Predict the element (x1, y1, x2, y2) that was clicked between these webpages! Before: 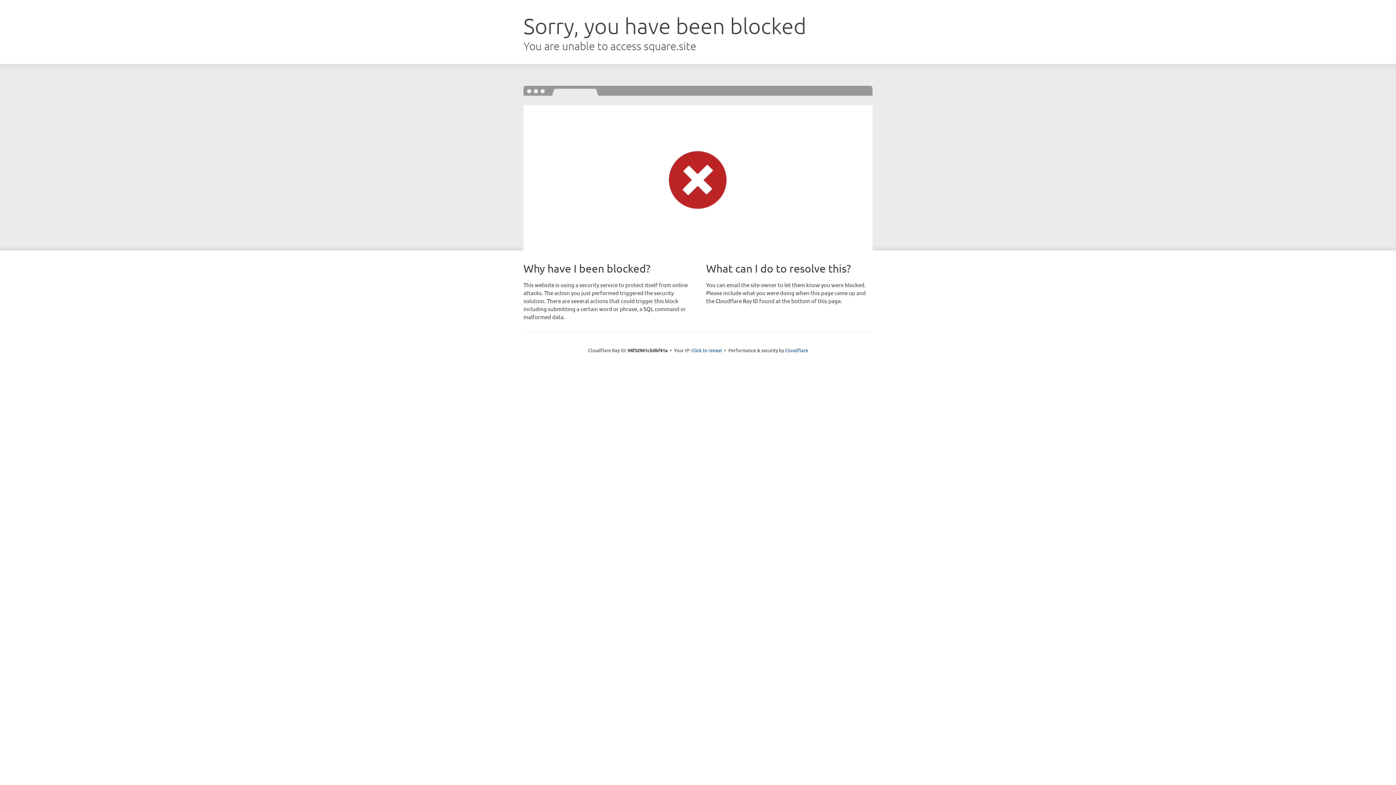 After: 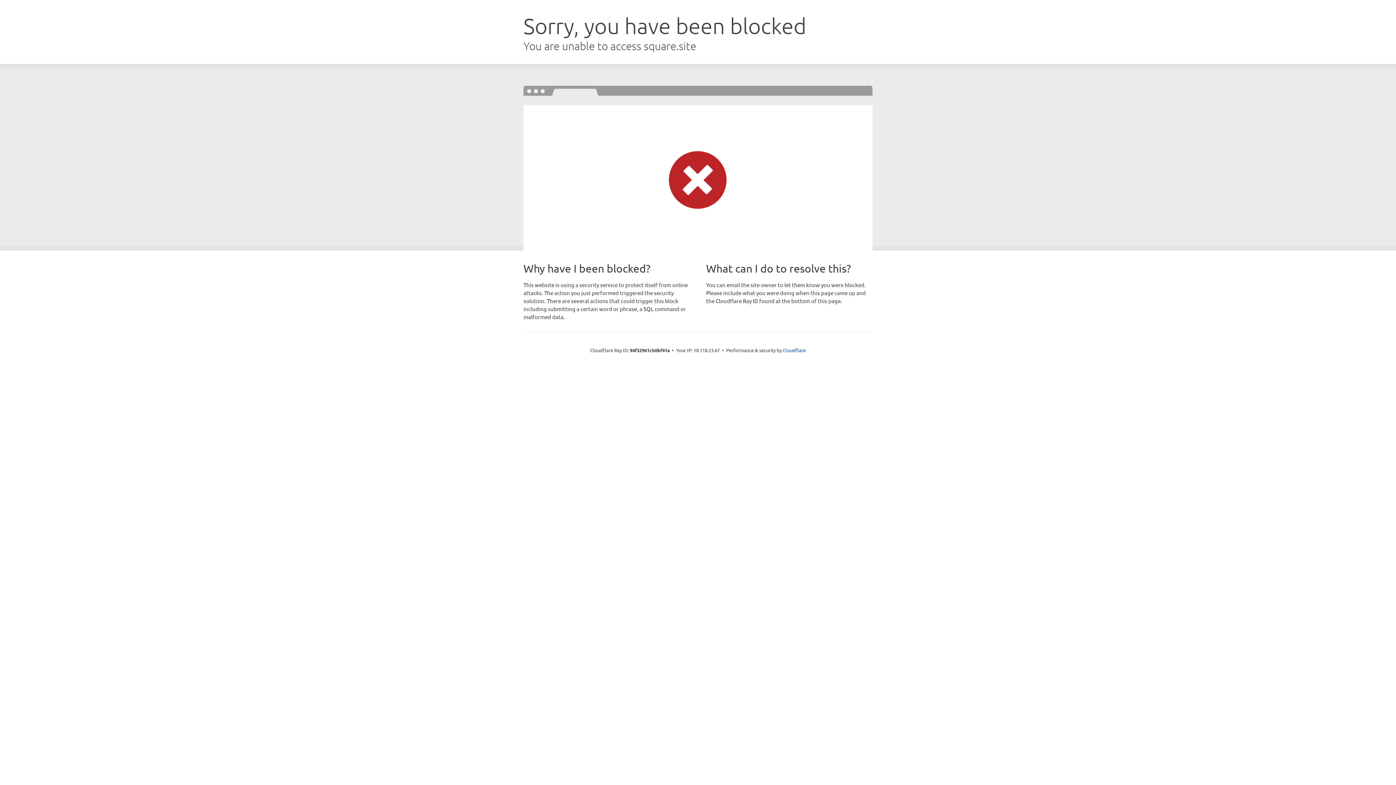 Action: bbox: (691, 346, 722, 353) label: Click to reveal